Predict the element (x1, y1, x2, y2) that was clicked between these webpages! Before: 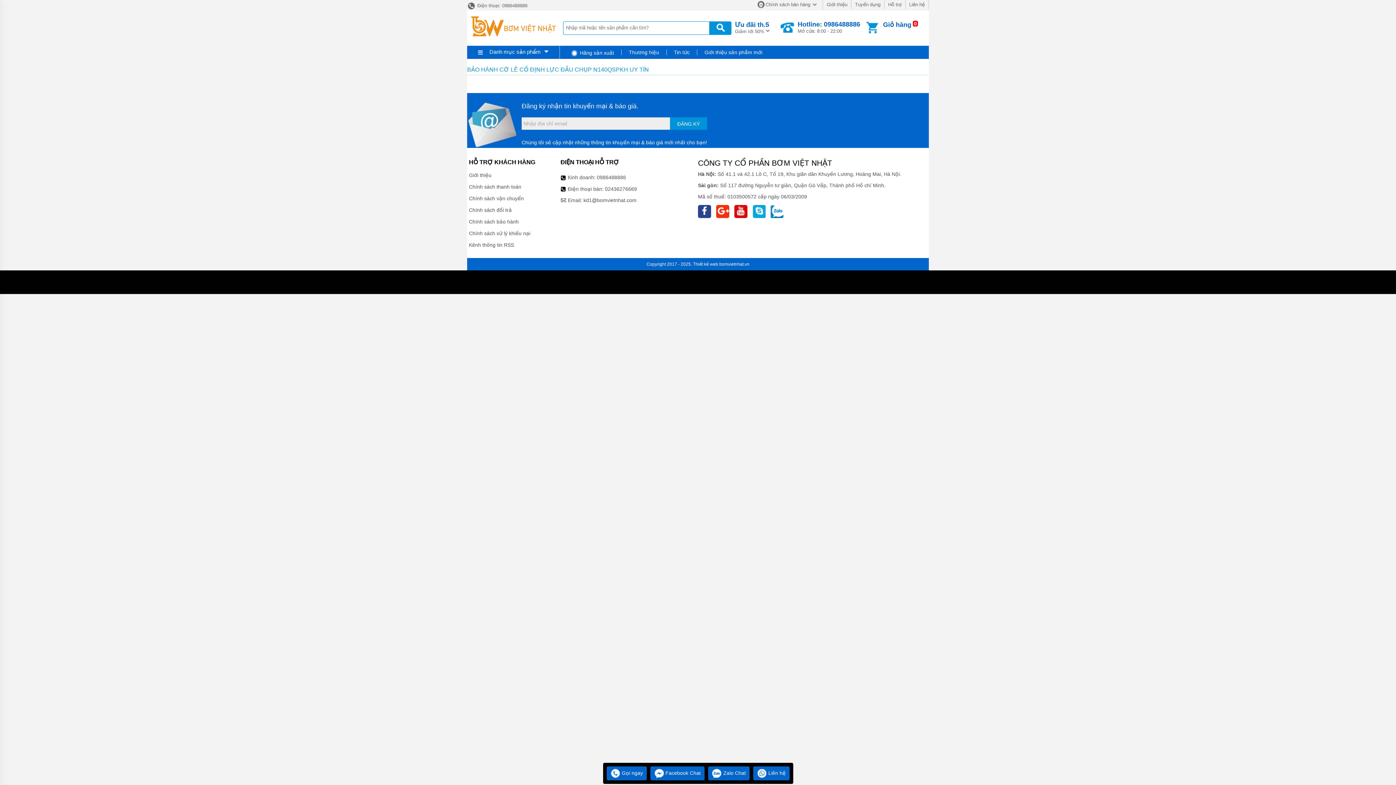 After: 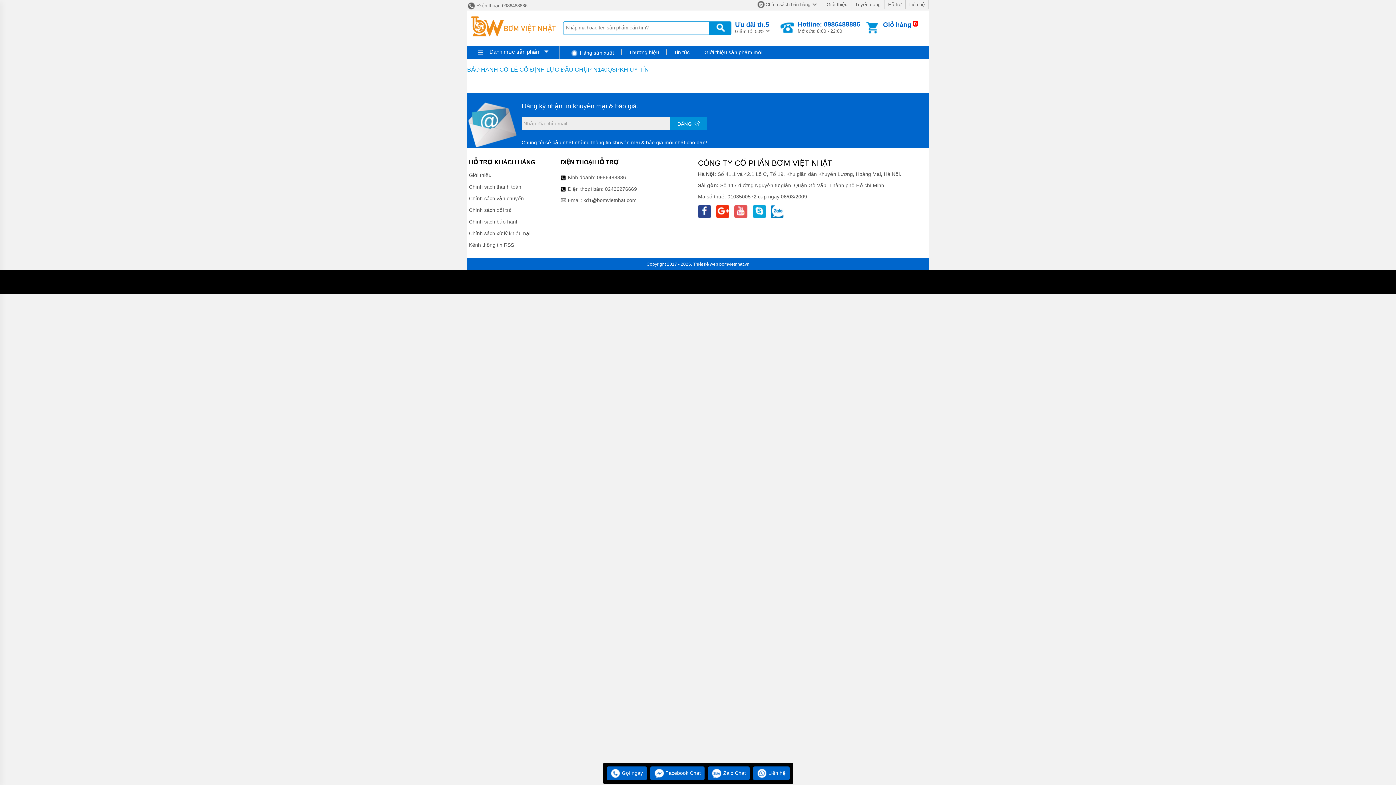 Action: bbox: (734, 205, 747, 218) label:  